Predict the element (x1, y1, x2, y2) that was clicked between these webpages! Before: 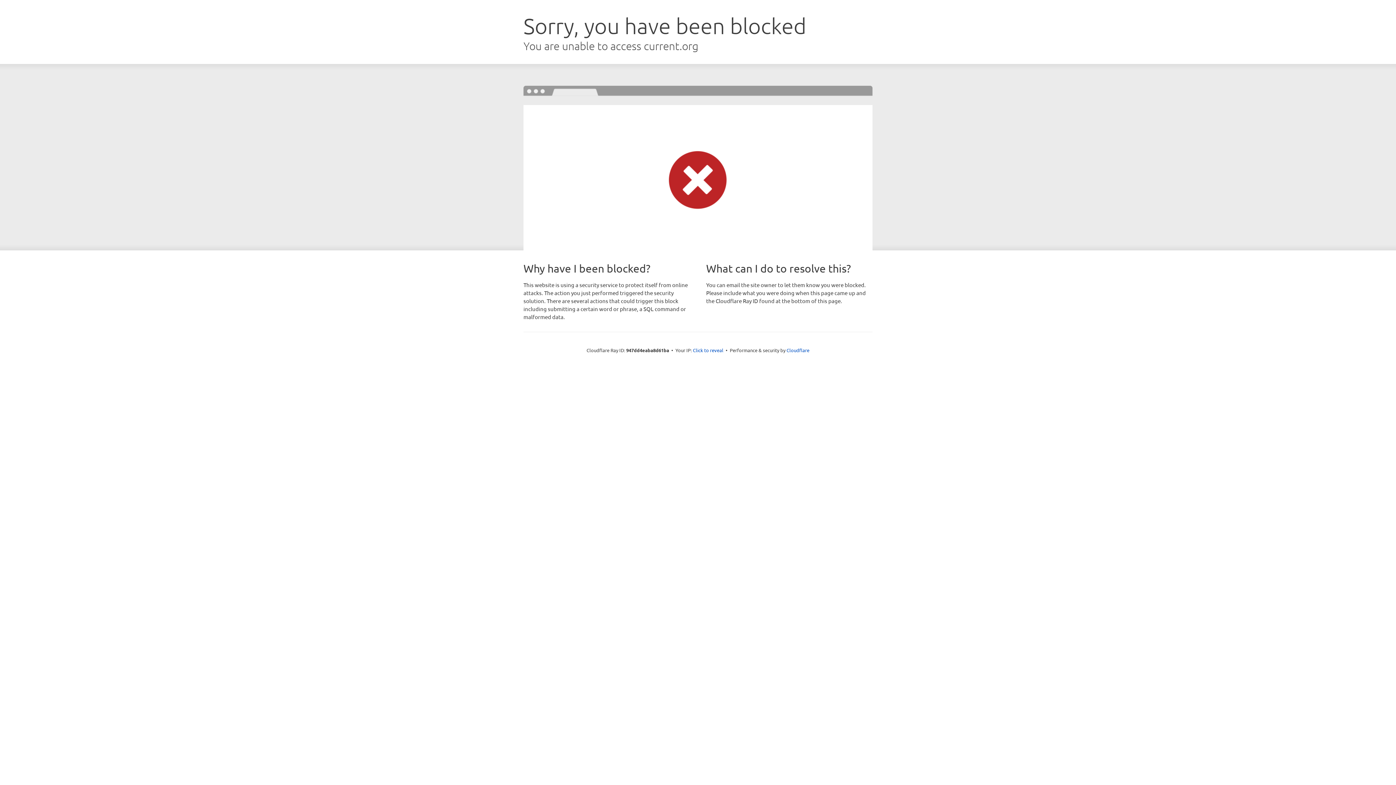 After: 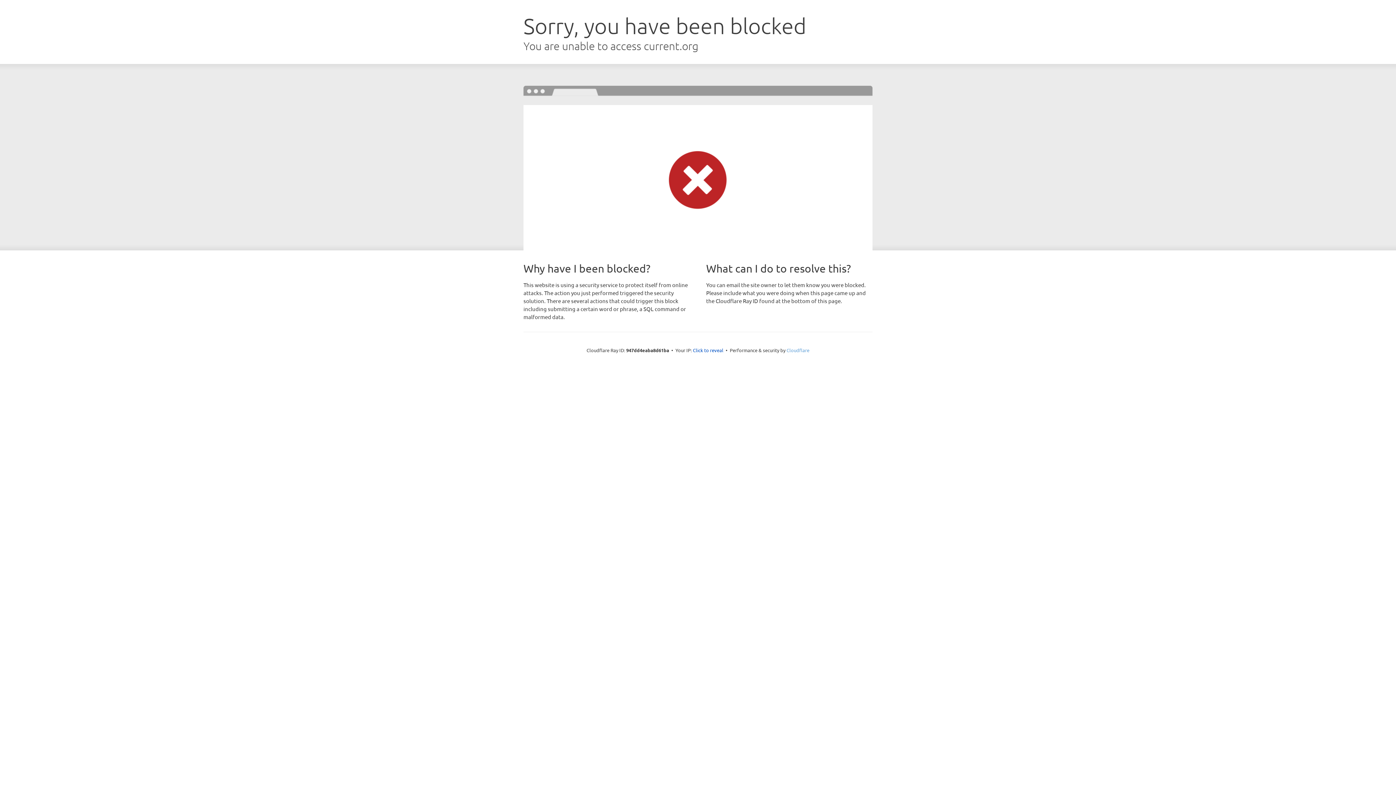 Action: bbox: (786, 347, 809, 353) label: Cloudflare